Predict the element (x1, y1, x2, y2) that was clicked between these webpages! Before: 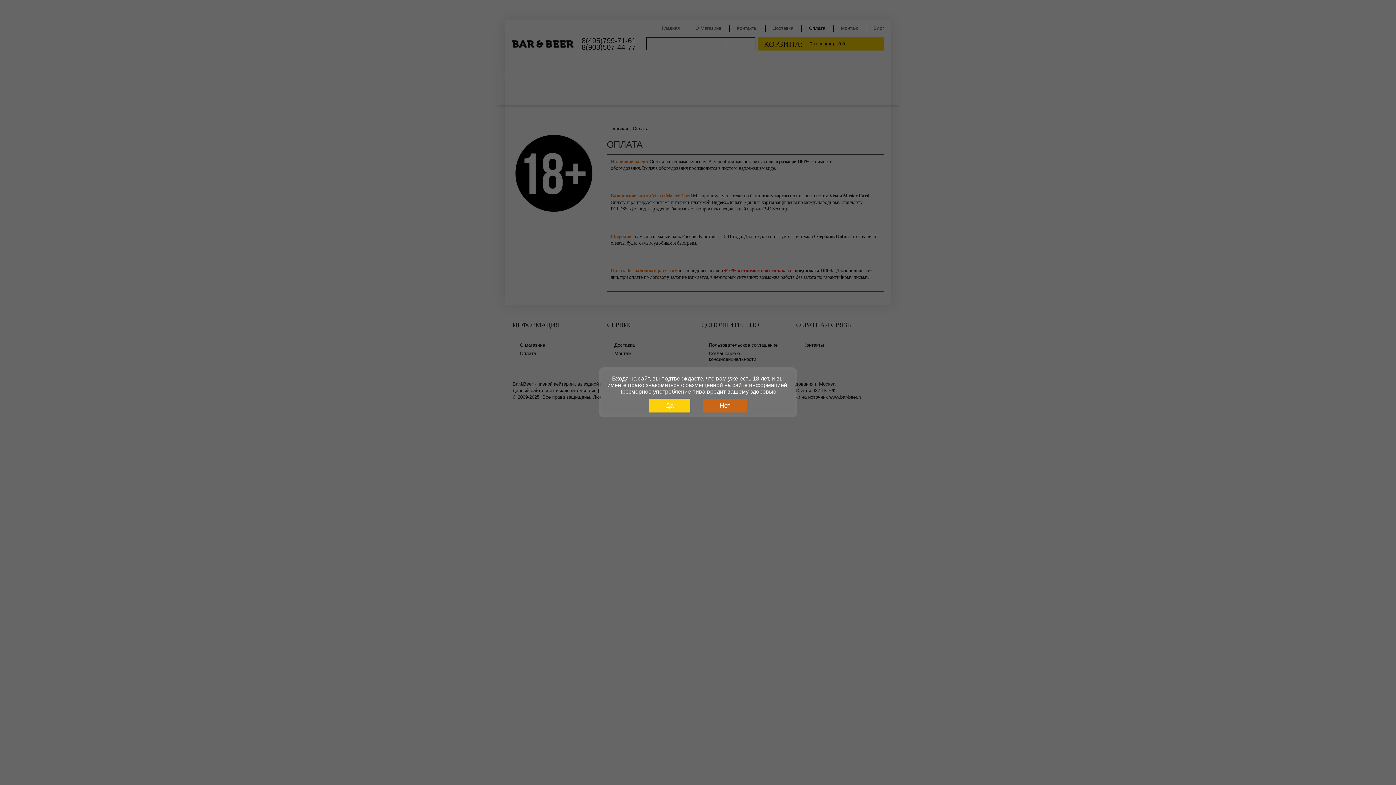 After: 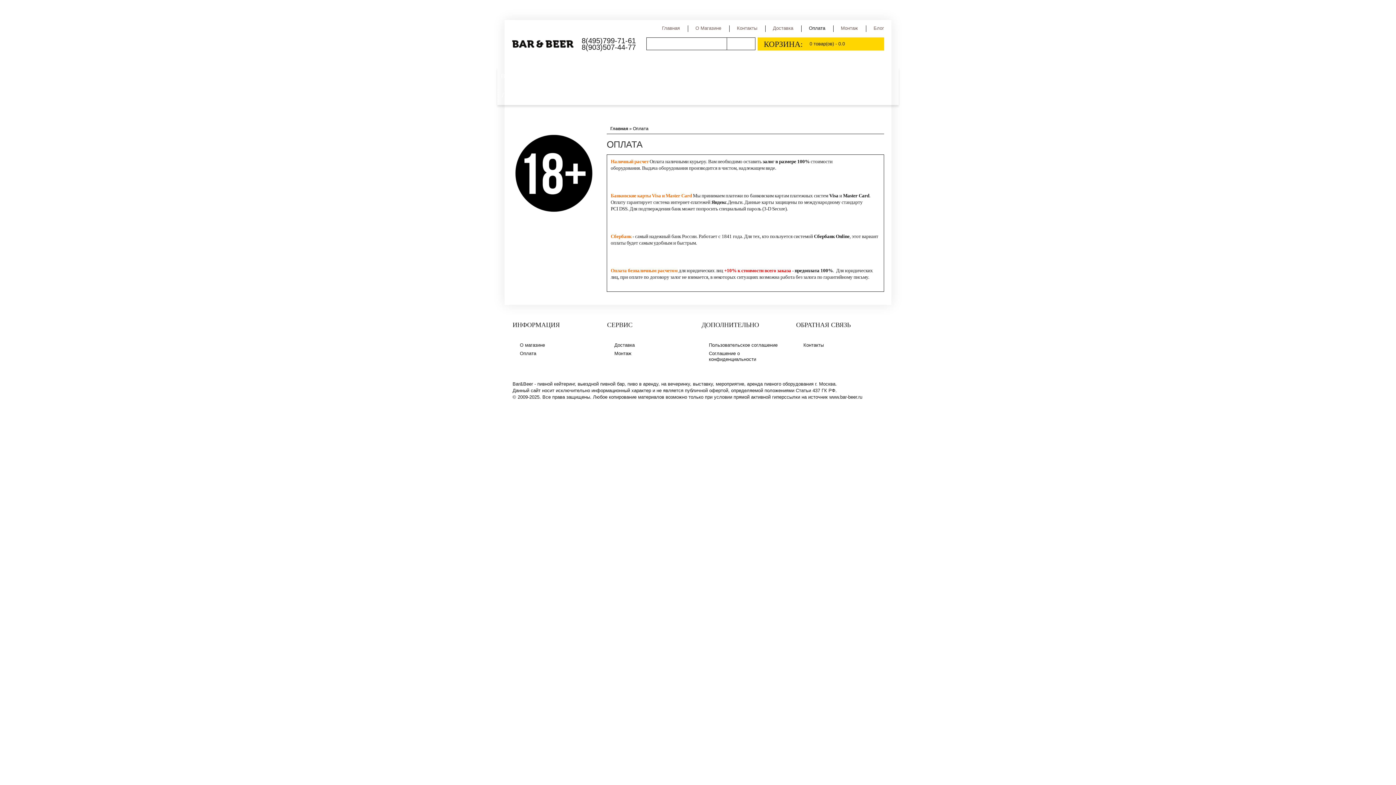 Action: bbox: (649, 398, 690, 412) label: Да